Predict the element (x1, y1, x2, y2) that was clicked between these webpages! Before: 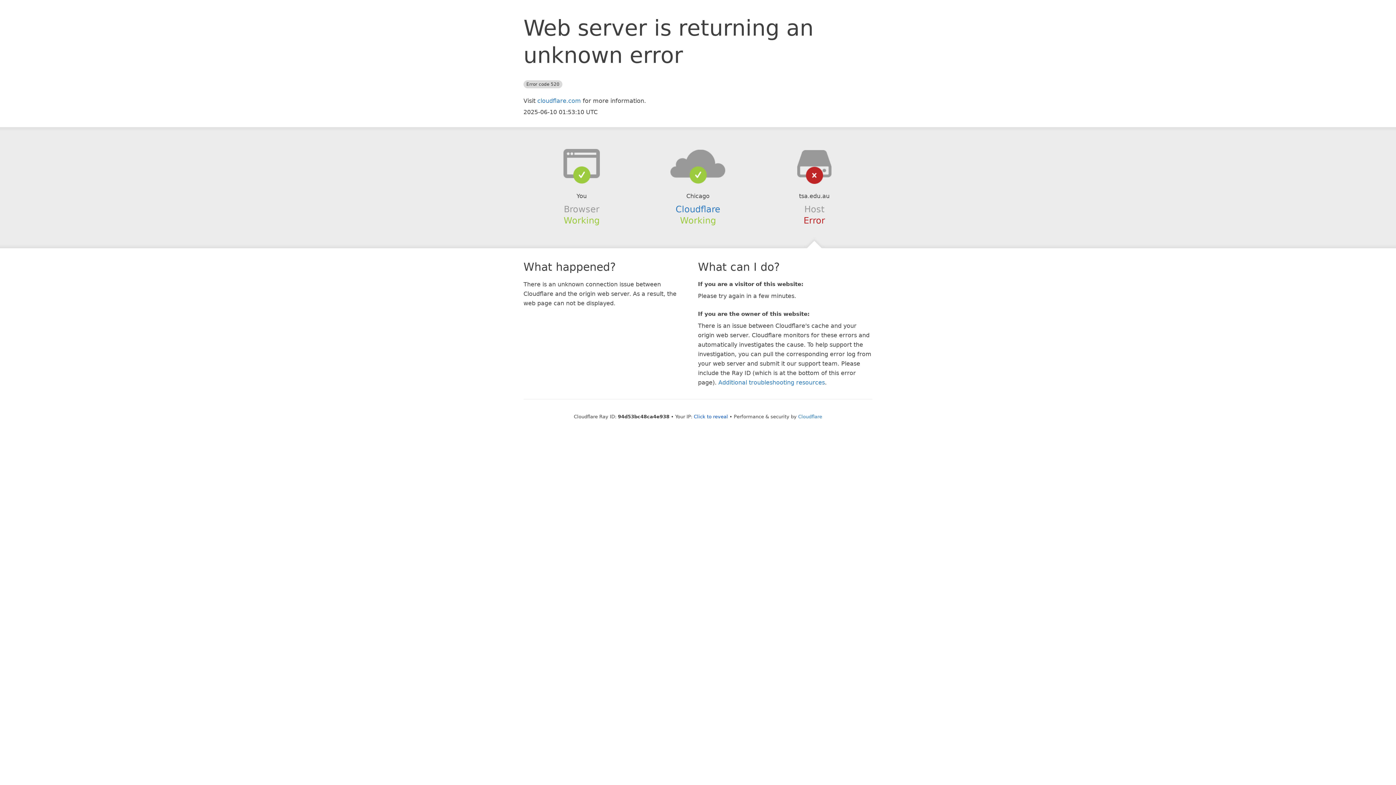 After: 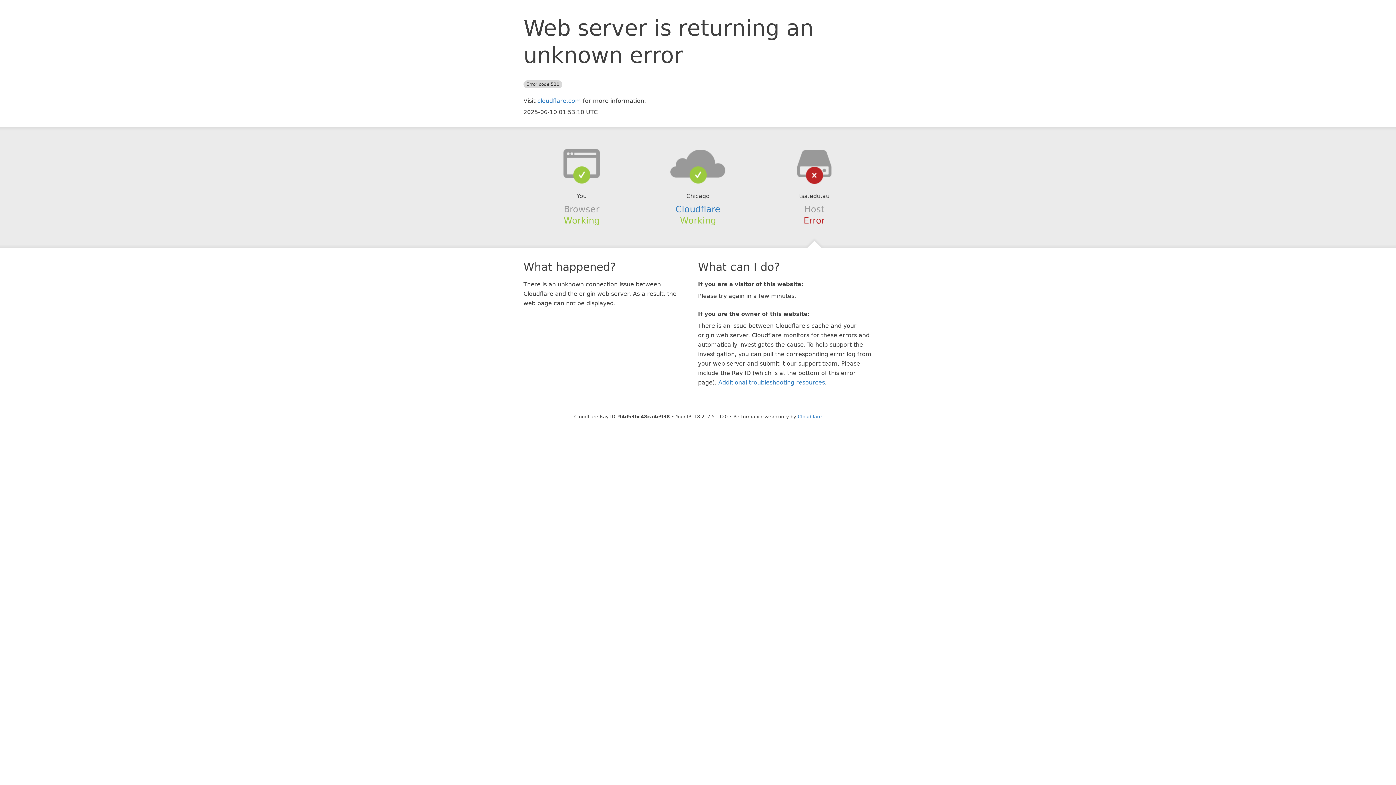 Action: bbox: (694, 414, 728, 419) label: Click to reveal